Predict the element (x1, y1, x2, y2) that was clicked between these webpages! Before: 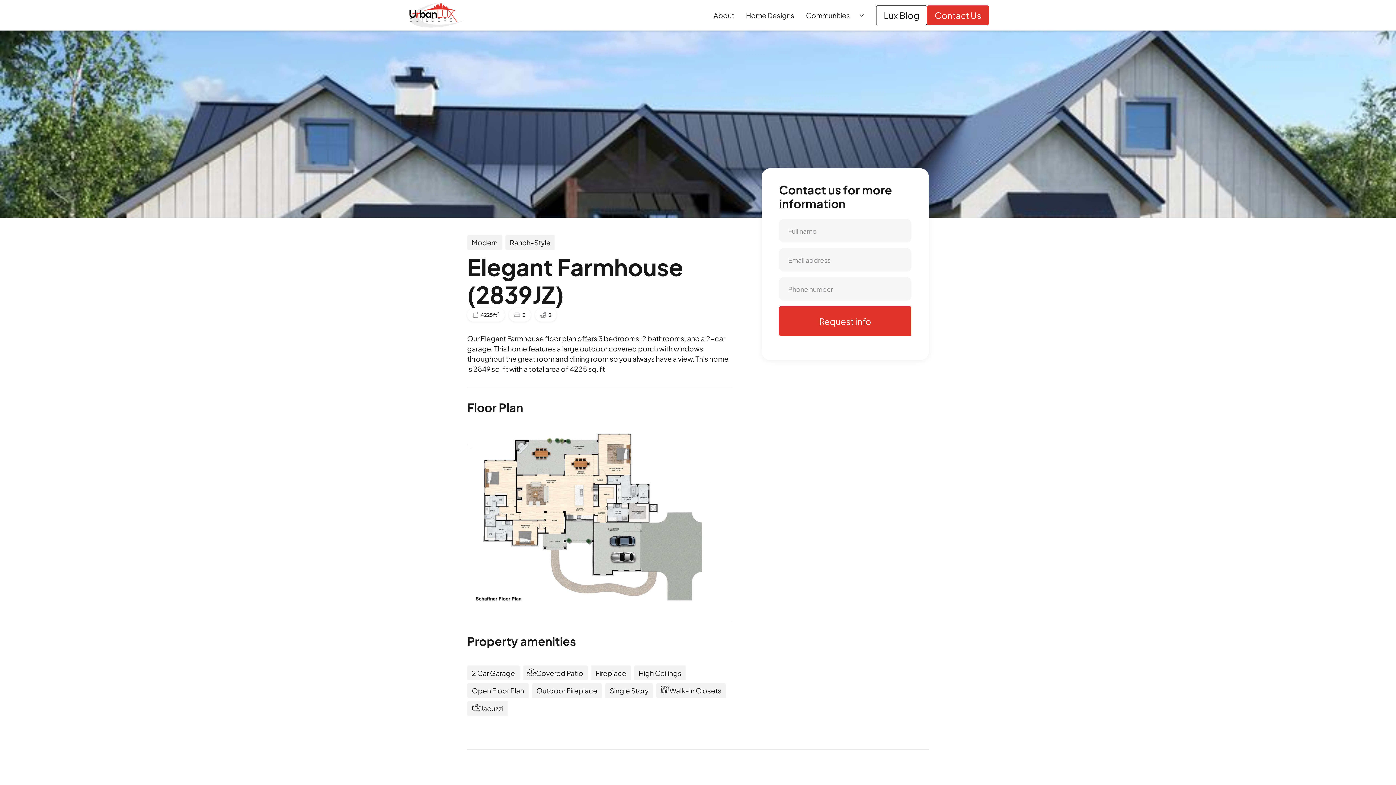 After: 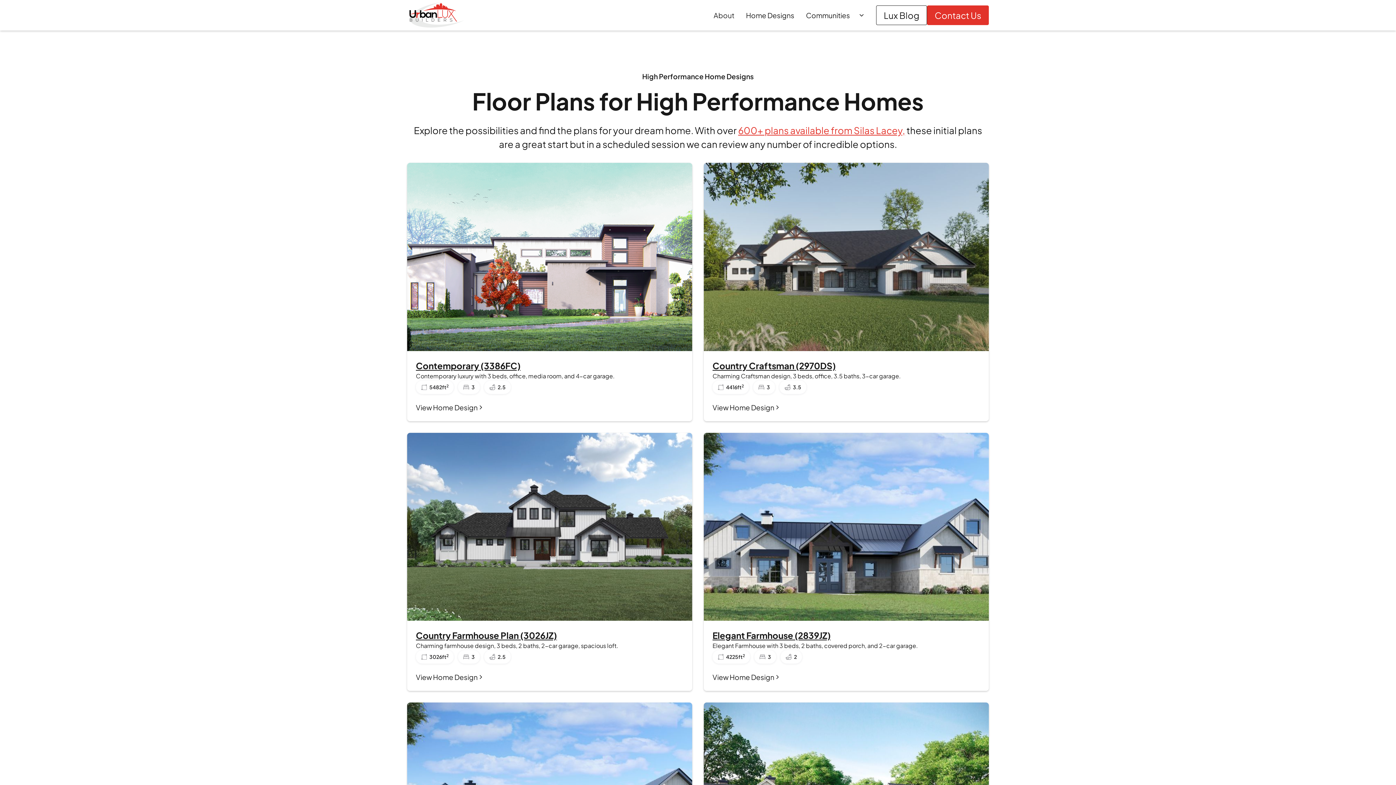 Action: bbox: (740, 7, 800, 23) label: Home Designs